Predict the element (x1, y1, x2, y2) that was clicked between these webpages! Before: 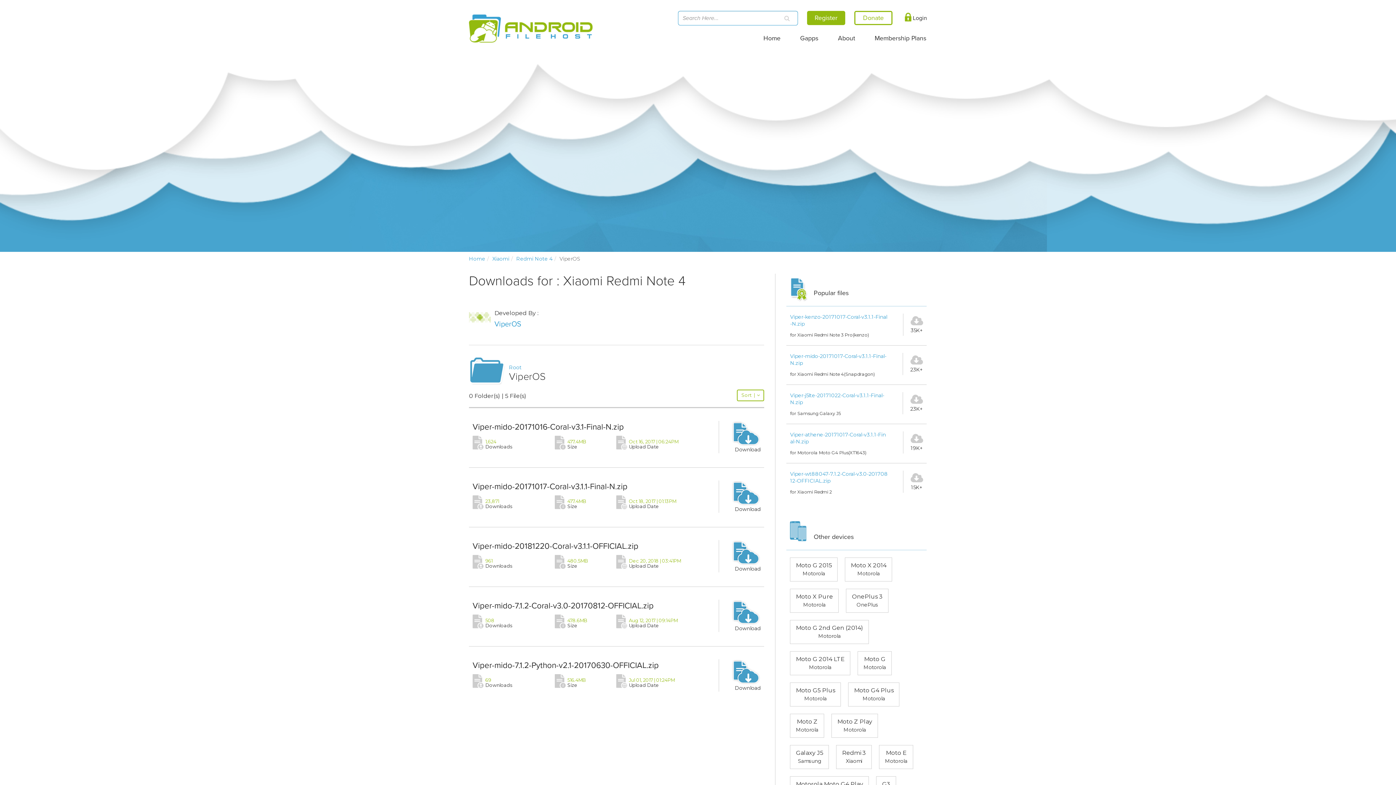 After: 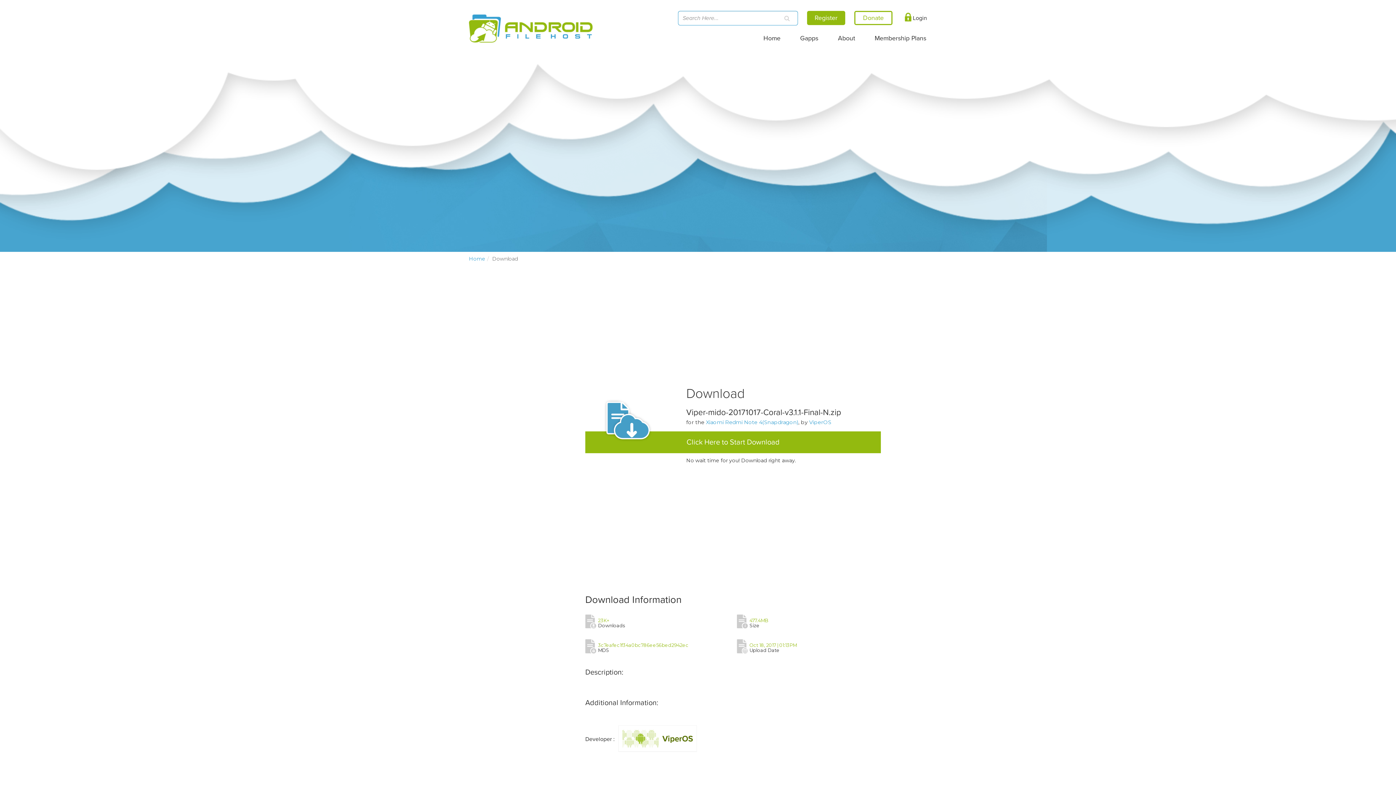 Action: bbox: (472, 481, 627, 491) label: Viper-mido-20171017-Coral-v3.1.1-Final-N.zip